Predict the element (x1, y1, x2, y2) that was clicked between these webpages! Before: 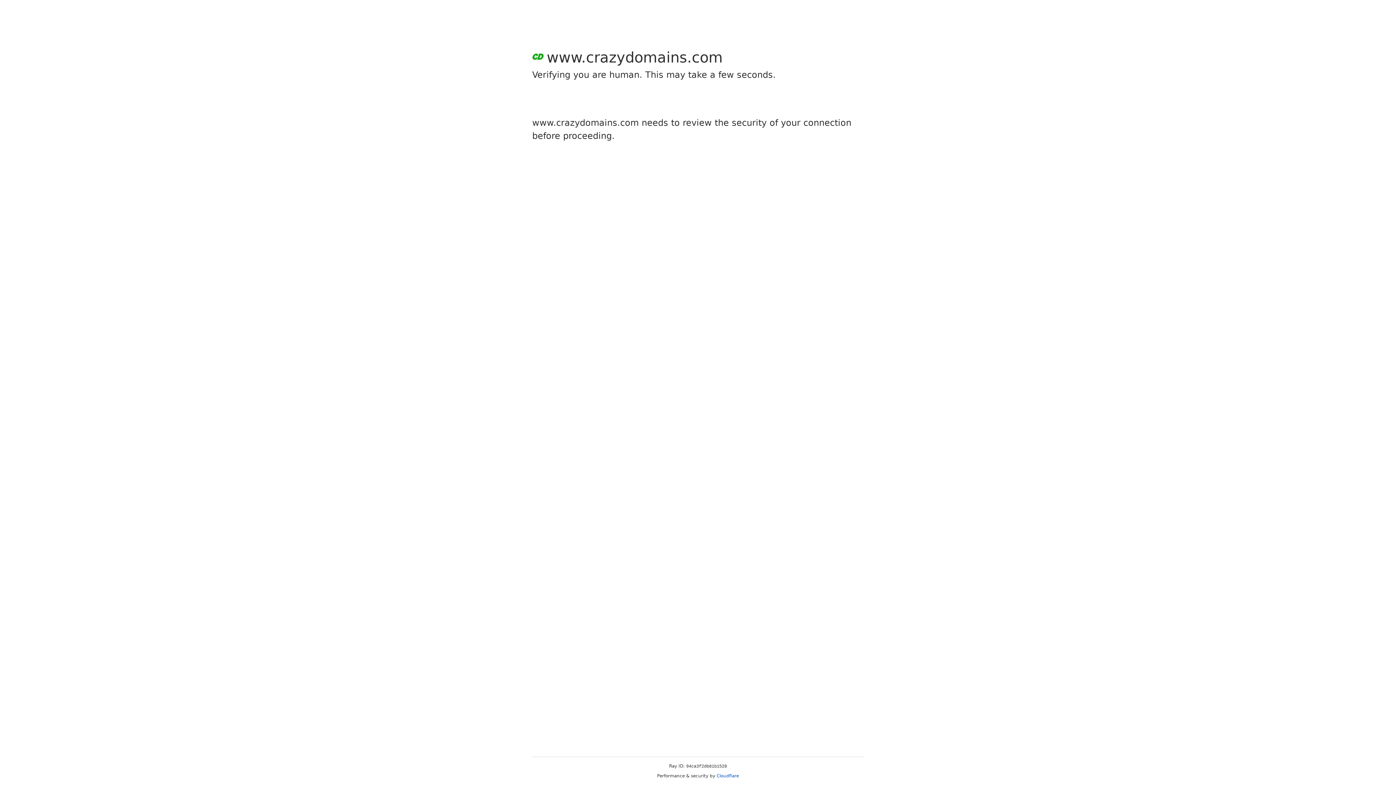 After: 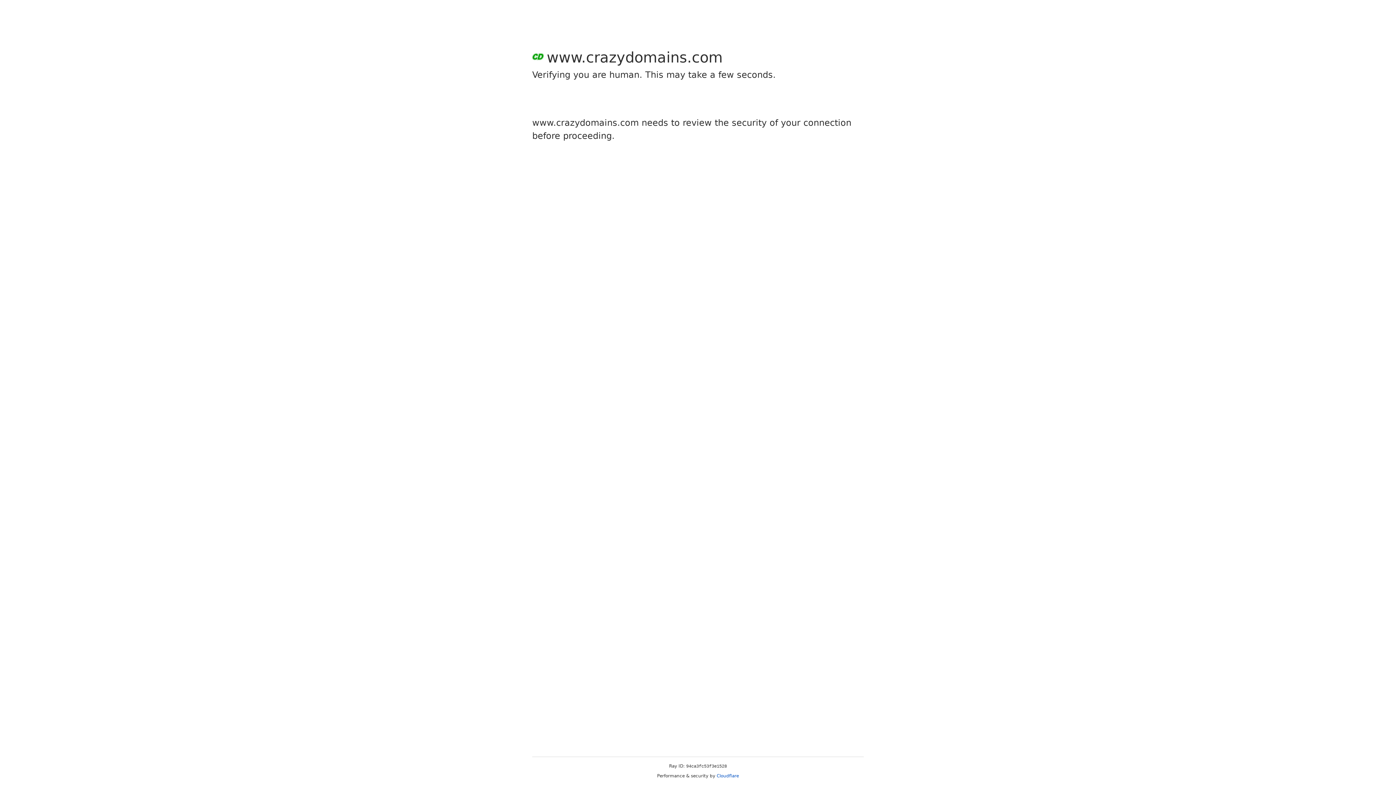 Action: bbox: (716, 773, 739, 778) label: Cloudflare